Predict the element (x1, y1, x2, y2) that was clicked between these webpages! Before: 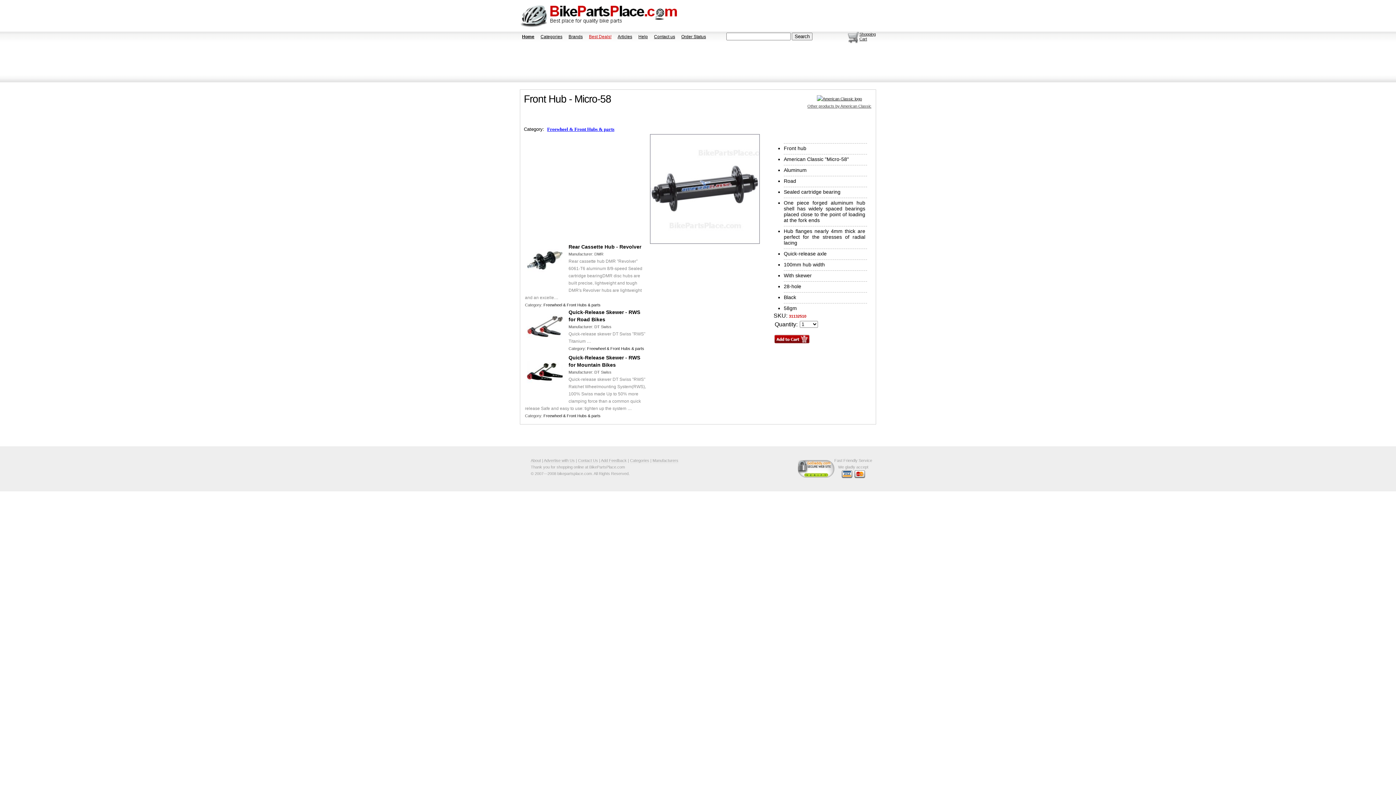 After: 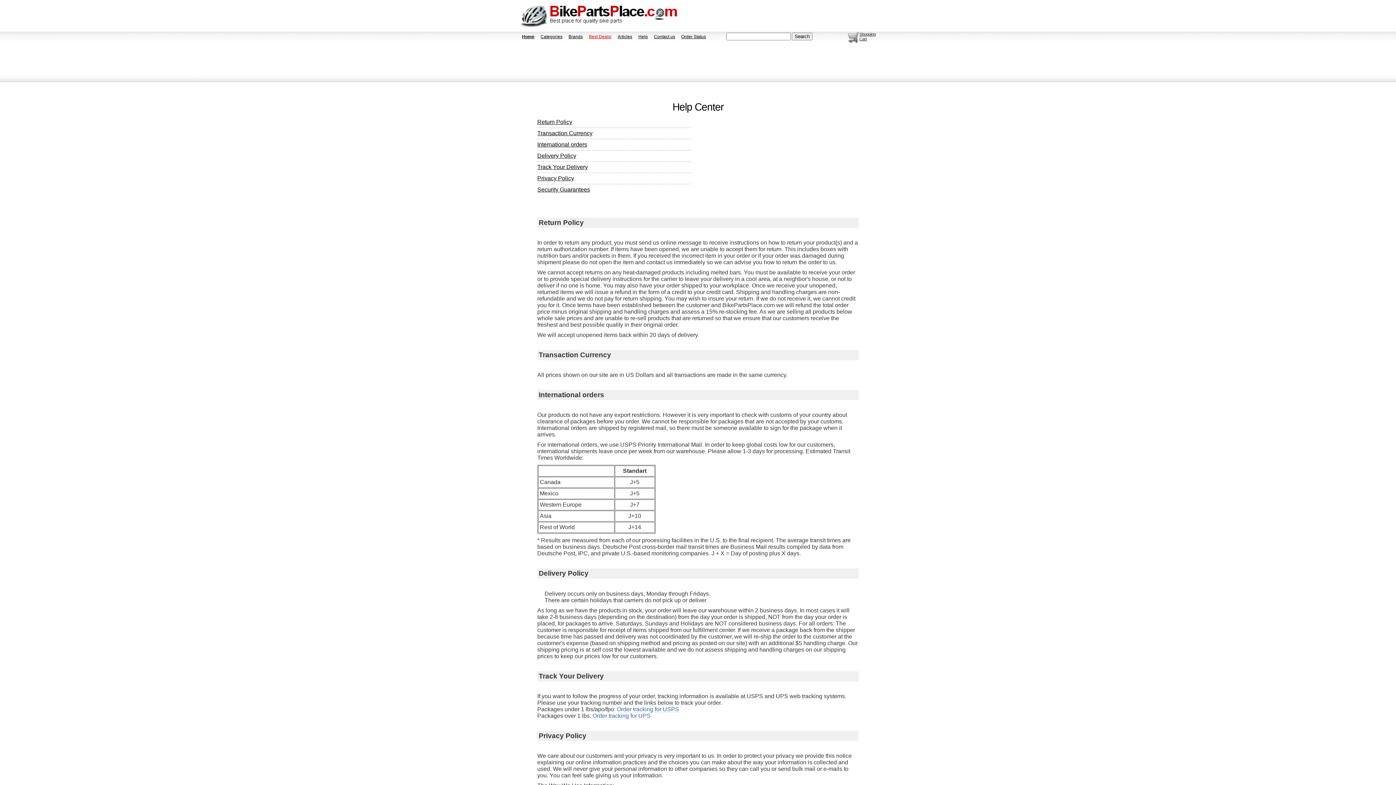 Action: label: Help bbox: (636, 33, 650, 40)